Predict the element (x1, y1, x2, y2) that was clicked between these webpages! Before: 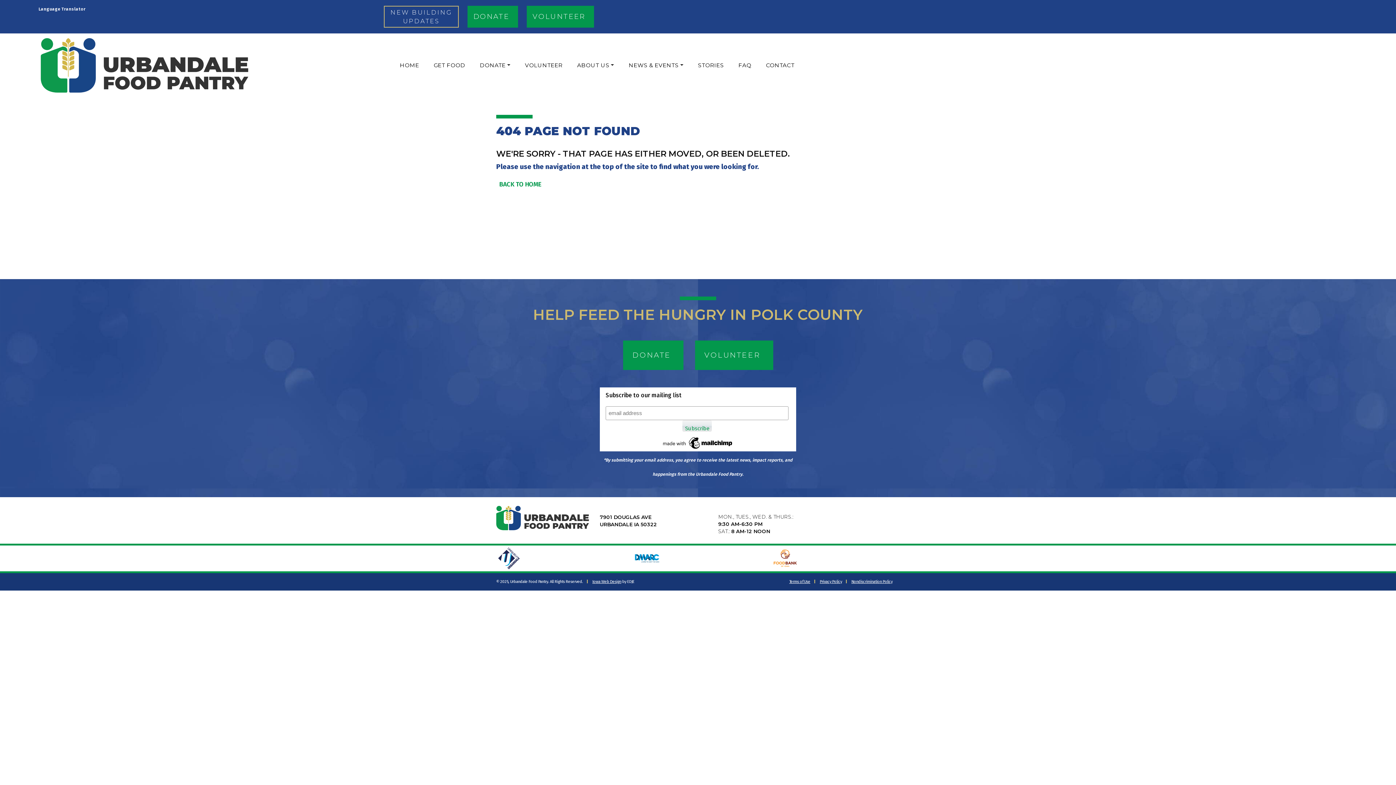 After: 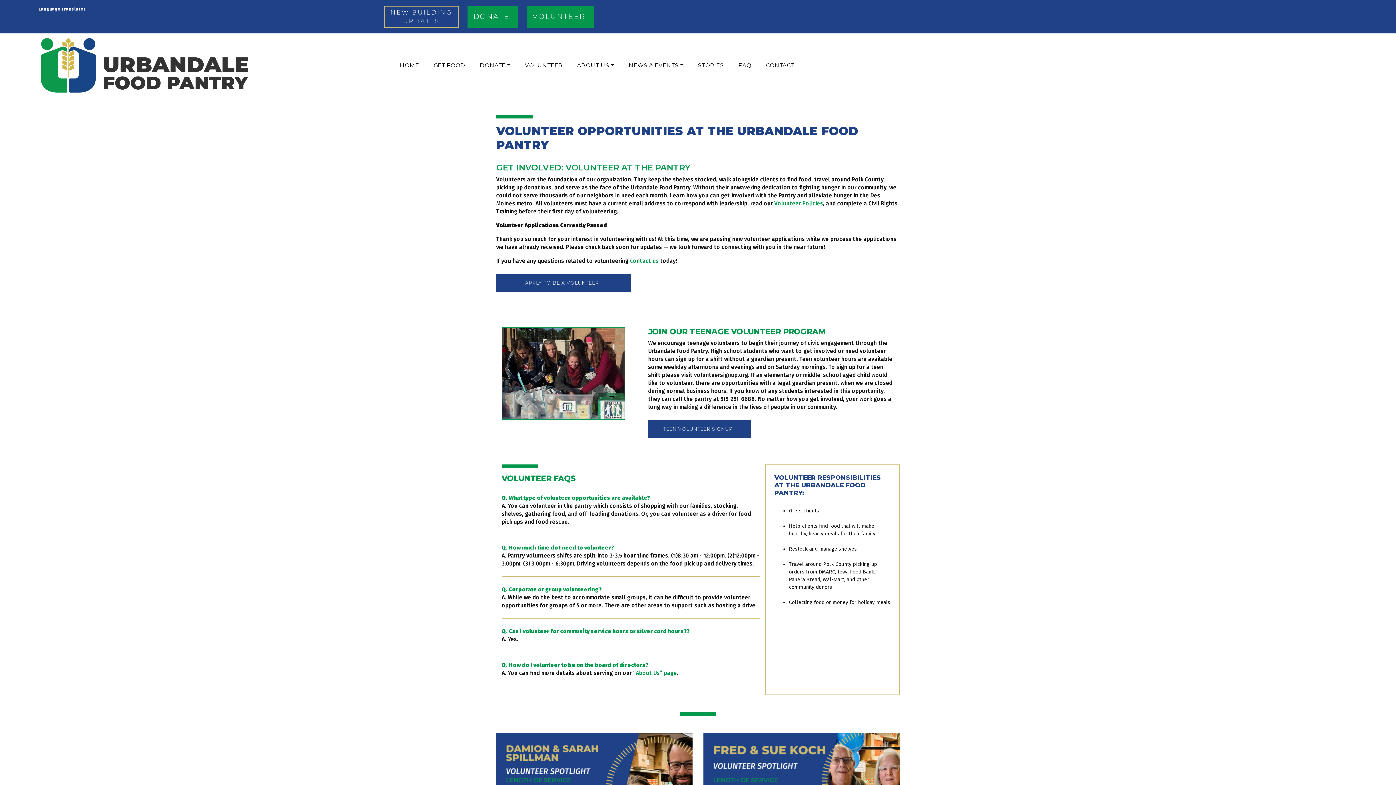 Action: label: VOLUNTEER bbox: (517, 57, 569, 73)